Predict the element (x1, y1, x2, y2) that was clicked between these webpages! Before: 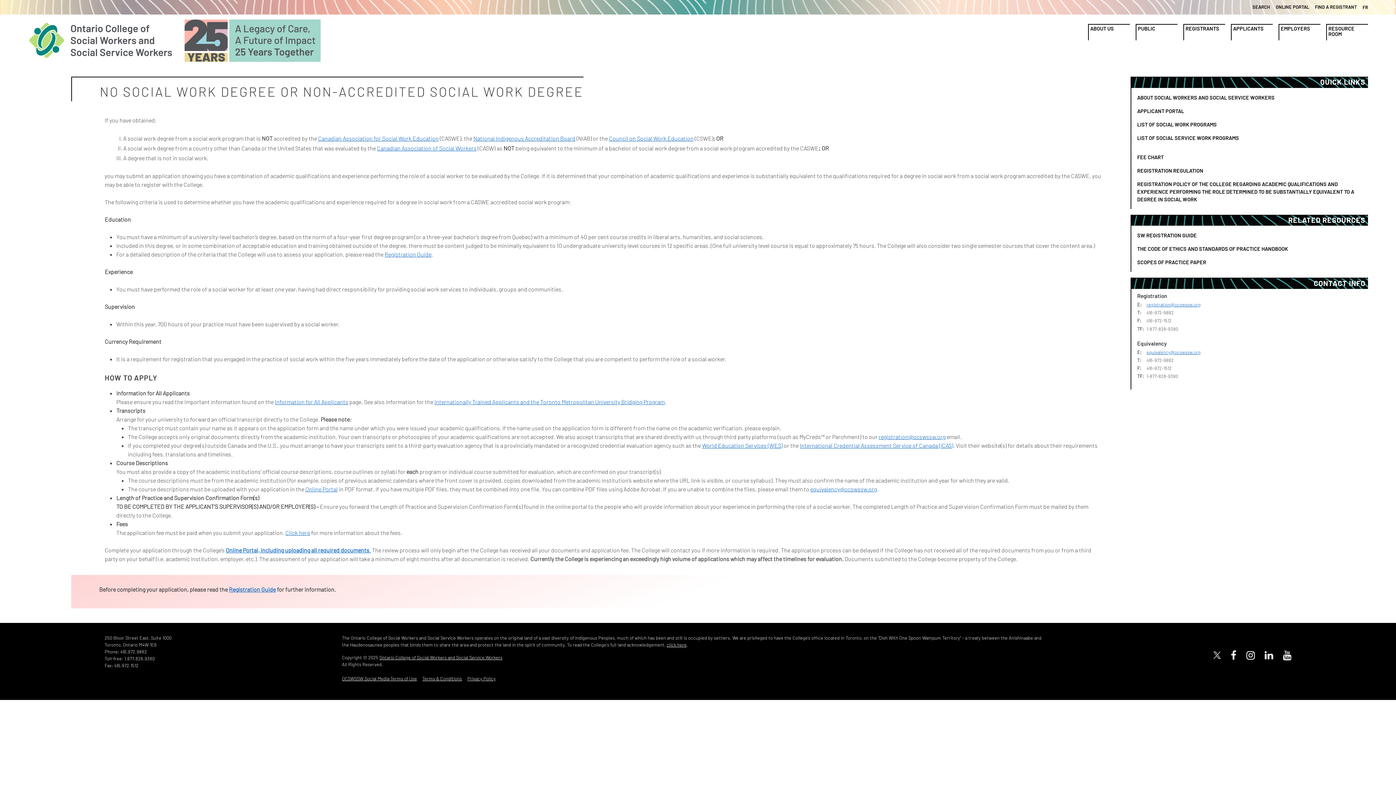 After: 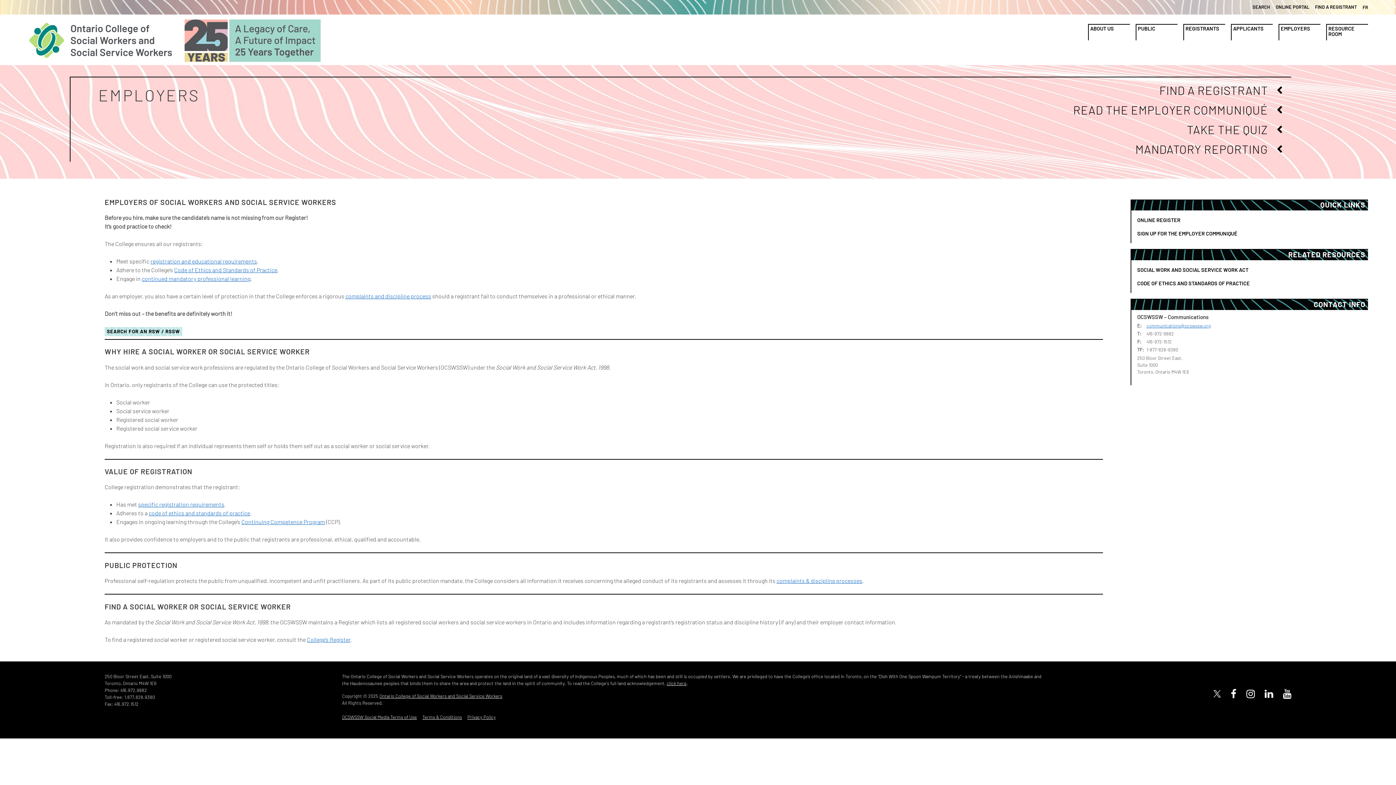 Action: bbox: (1278, 23, 1320, 40) label: EMPLOYERS